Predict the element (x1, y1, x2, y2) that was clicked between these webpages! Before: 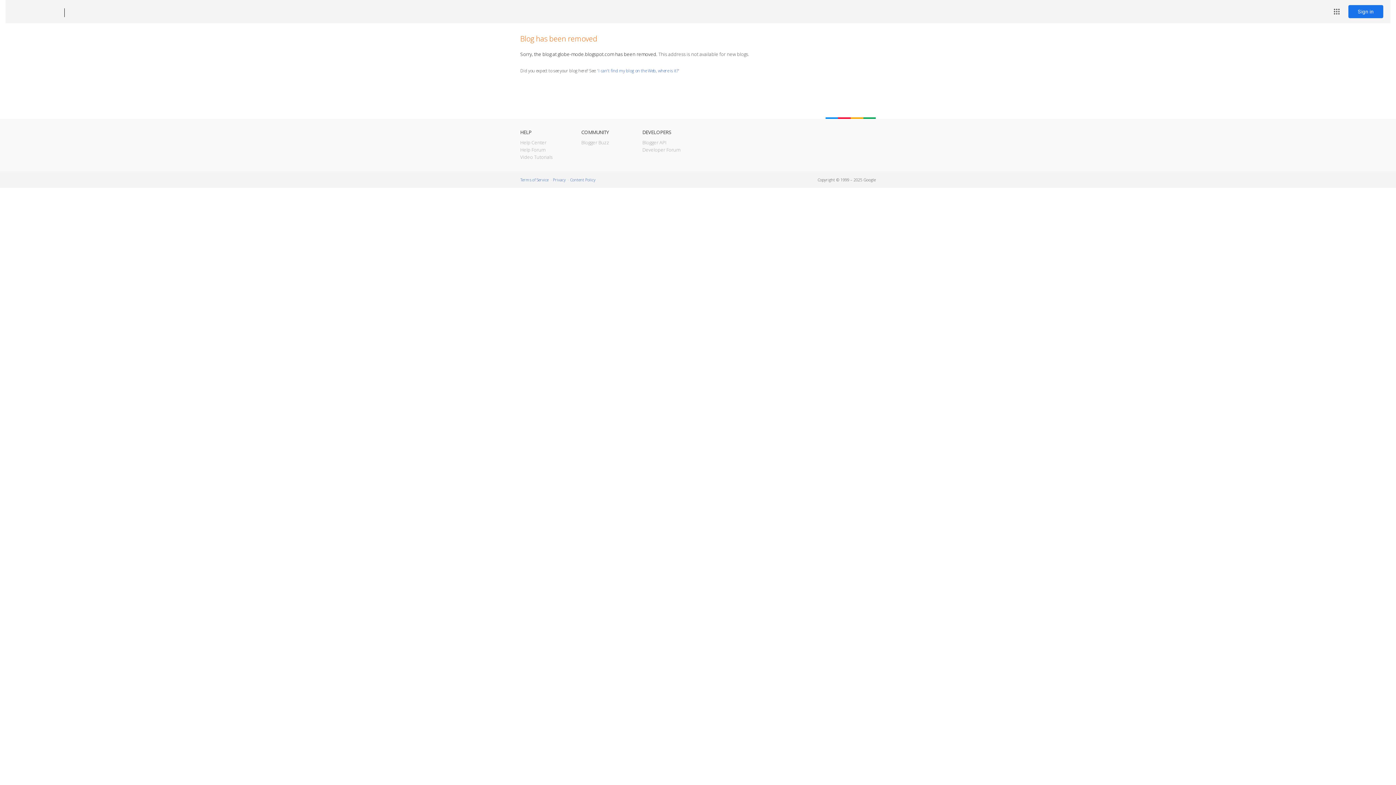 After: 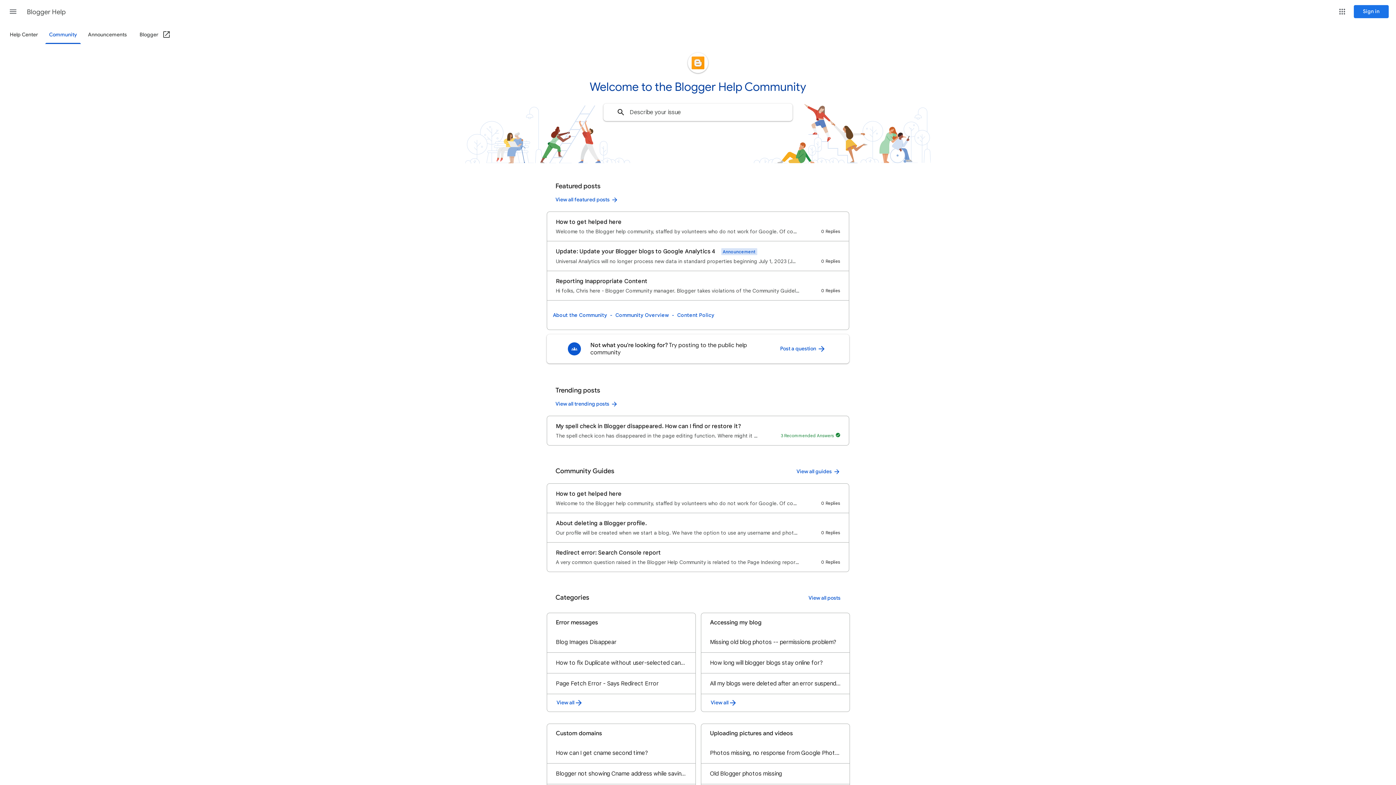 Action: label: Help Forum bbox: (520, 146, 545, 153)